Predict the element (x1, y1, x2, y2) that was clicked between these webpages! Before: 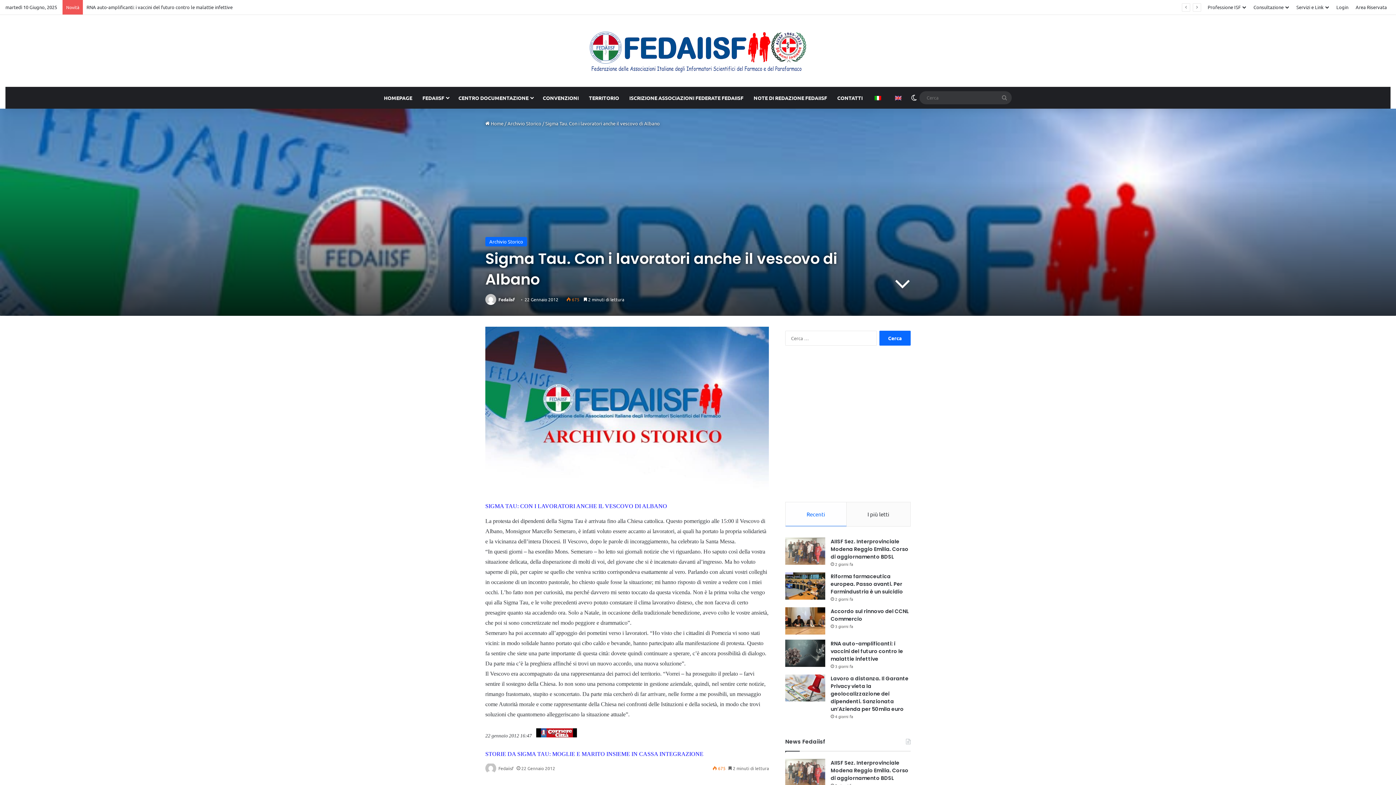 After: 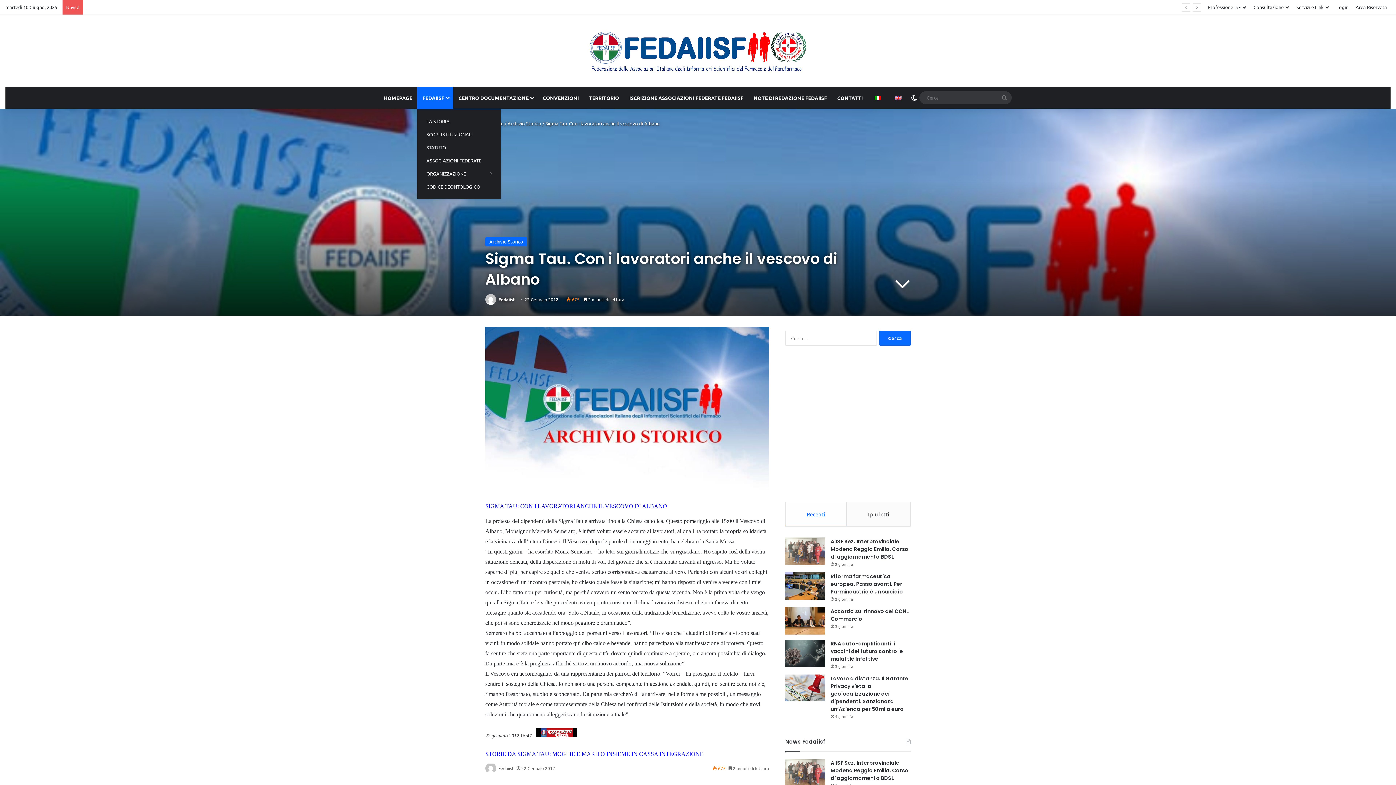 Action: label: FEDAIISF bbox: (417, 86, 453, 108)